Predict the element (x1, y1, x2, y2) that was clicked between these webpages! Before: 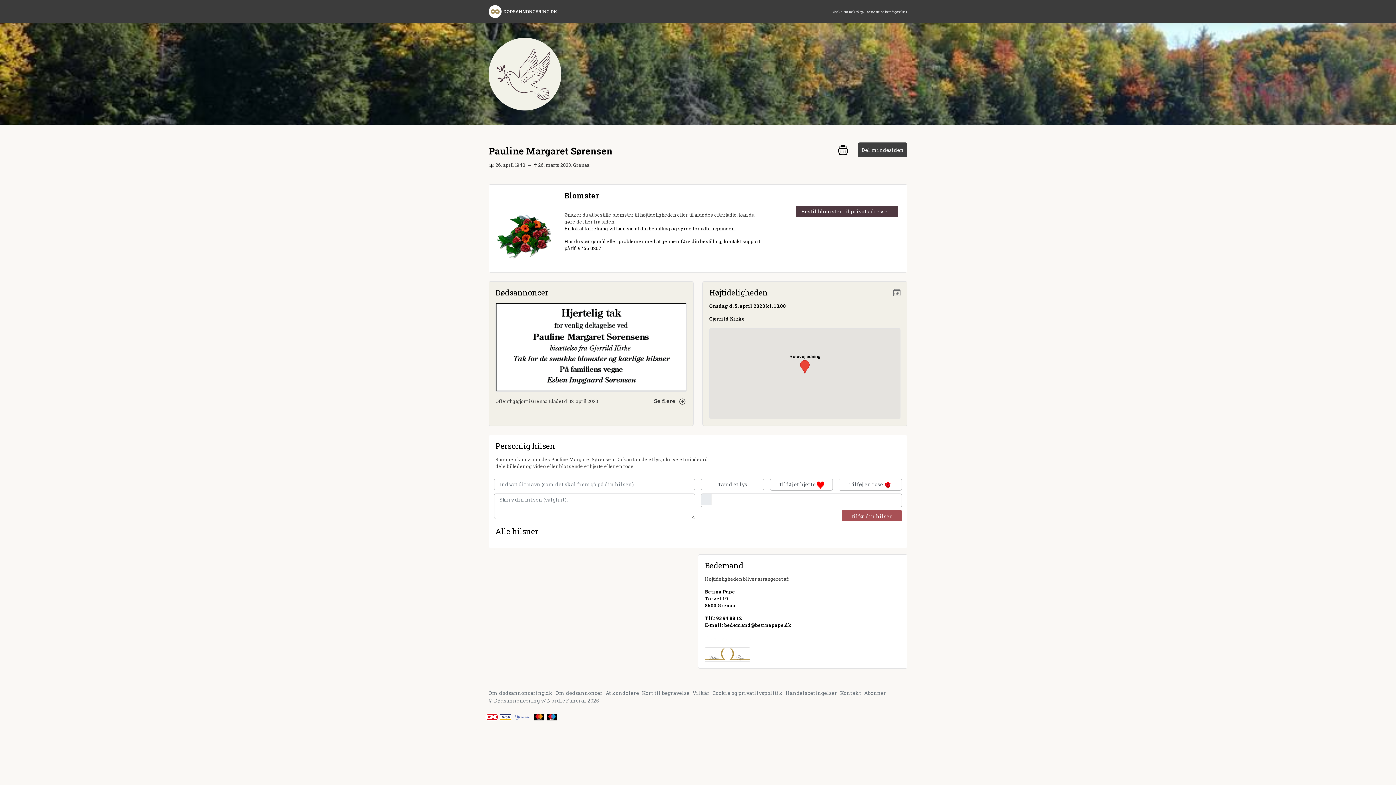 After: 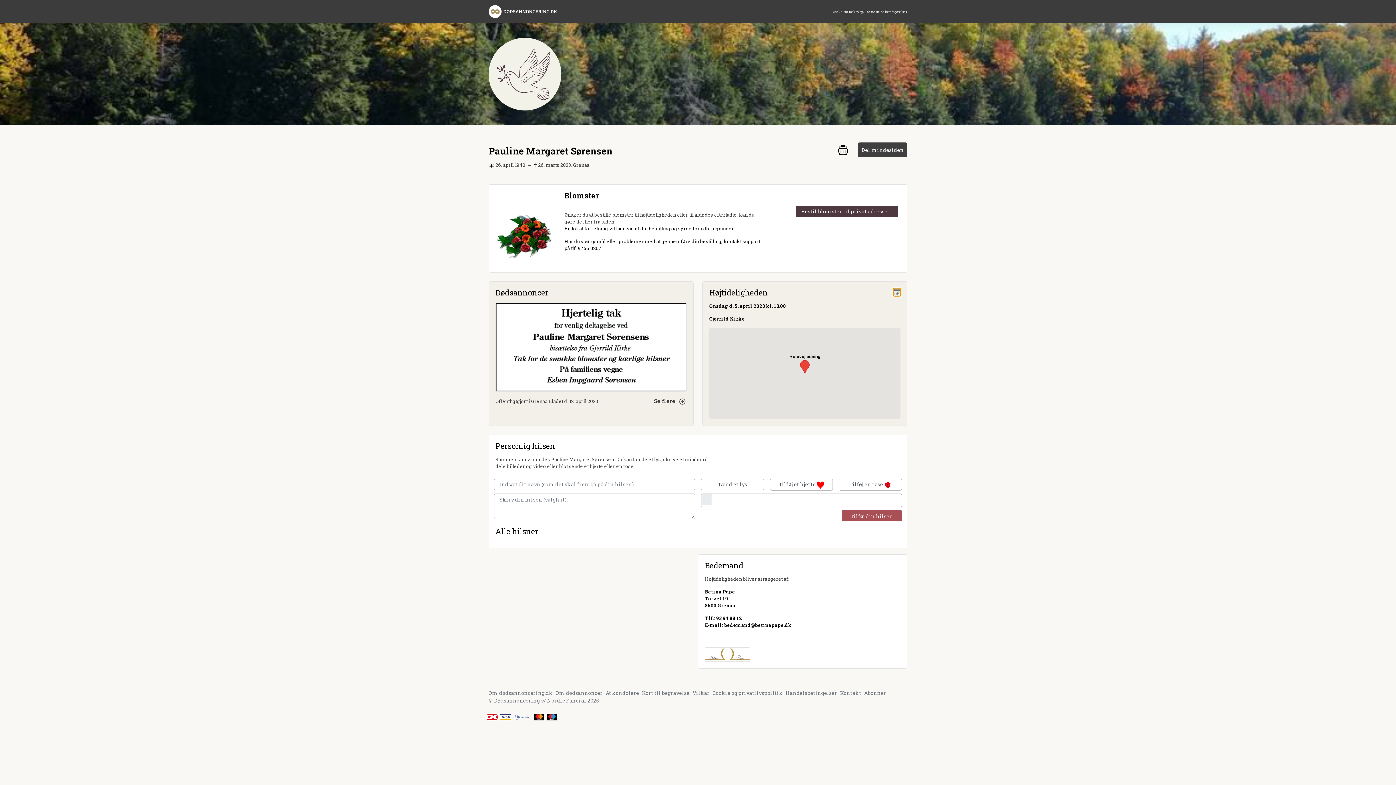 Action: bbox: (893, 288, 900, 296)